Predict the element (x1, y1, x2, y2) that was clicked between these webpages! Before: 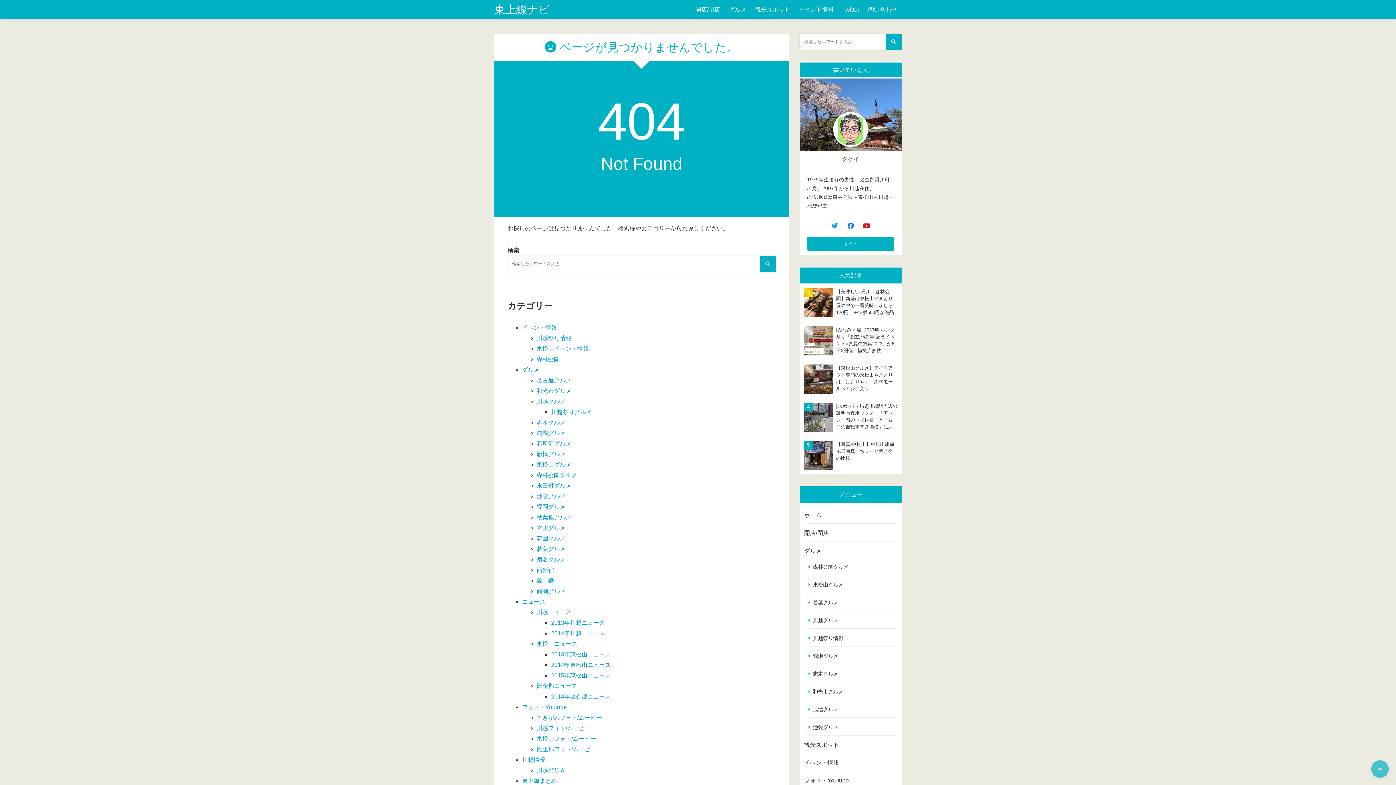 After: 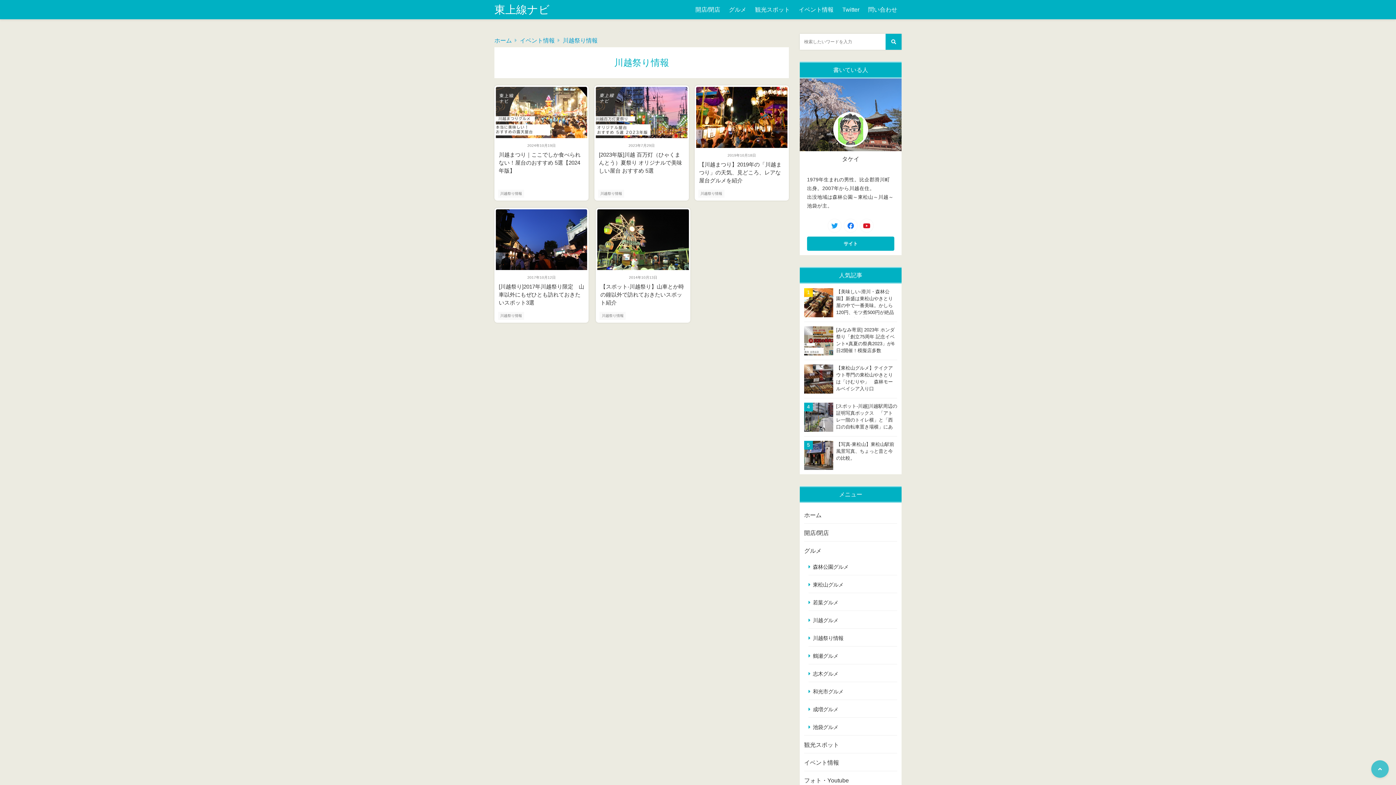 Action: bbox: (808, 630, 897, 646) label: 川越祭り情報